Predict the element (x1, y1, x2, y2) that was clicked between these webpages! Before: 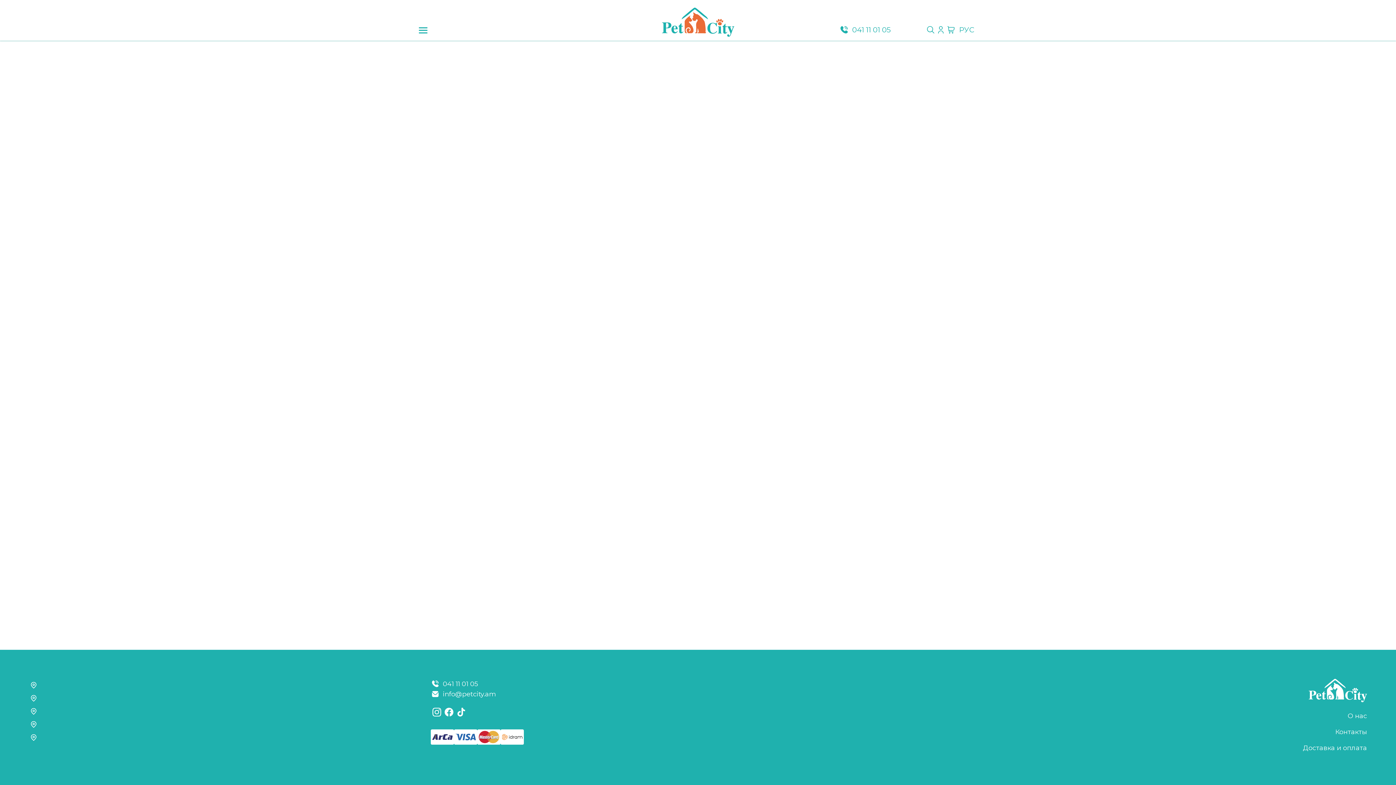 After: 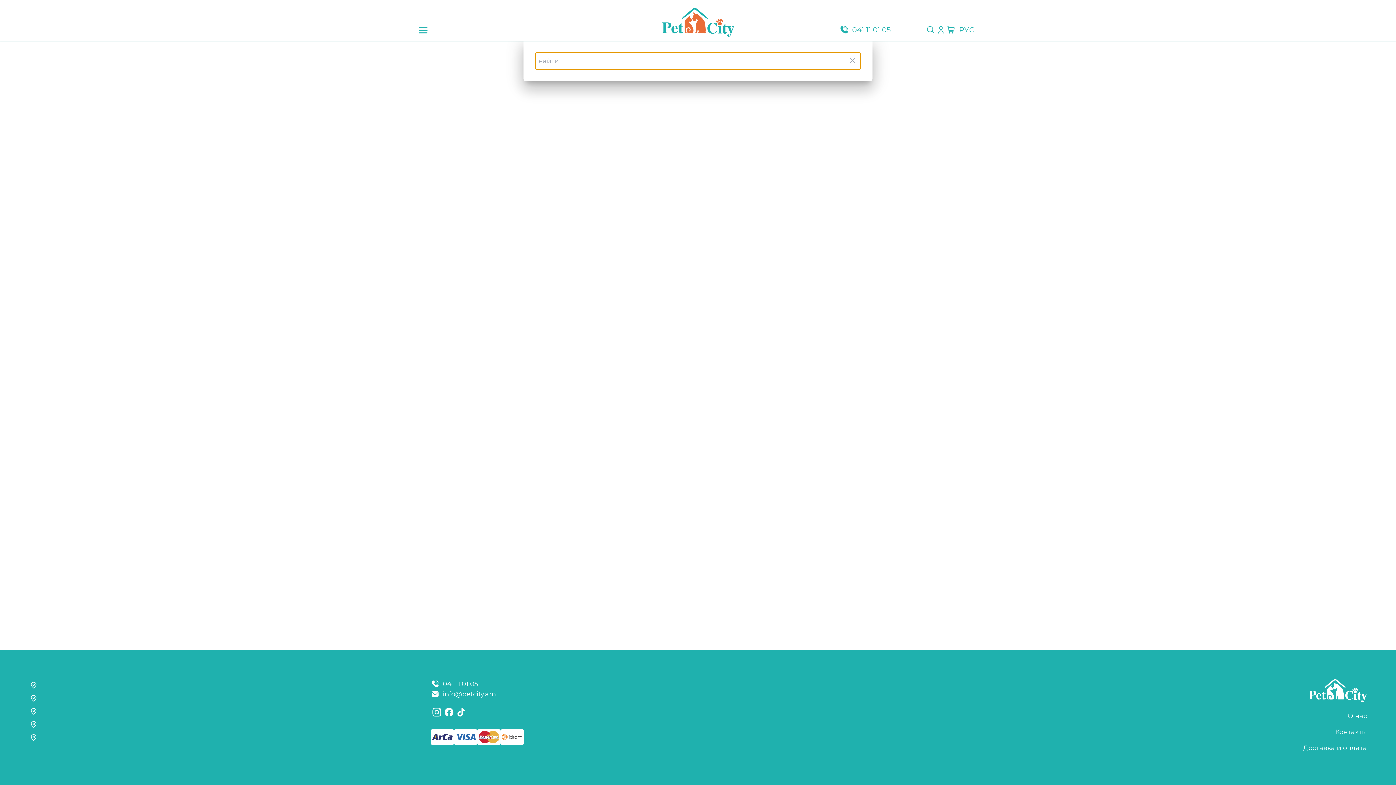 Action: bbox: (925, 24, 936, 34)